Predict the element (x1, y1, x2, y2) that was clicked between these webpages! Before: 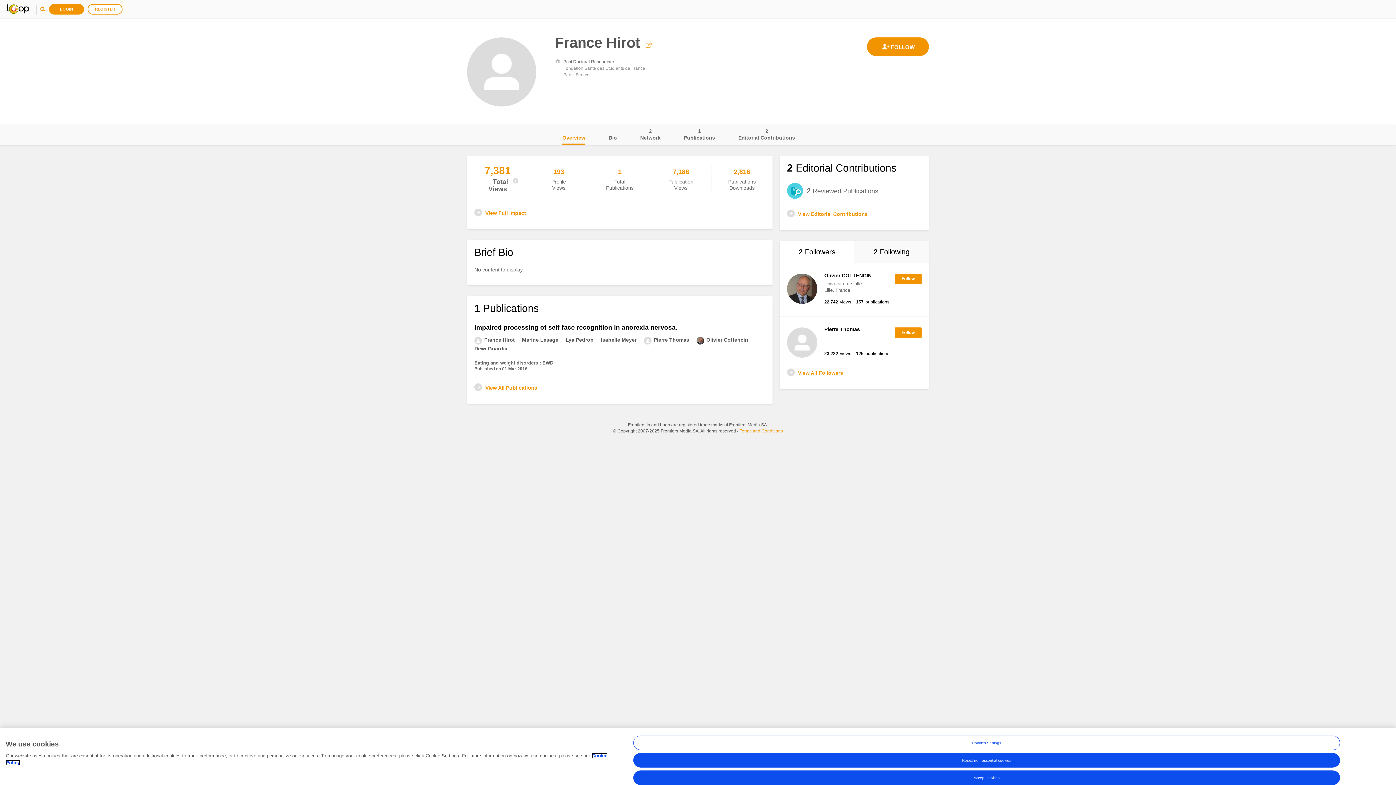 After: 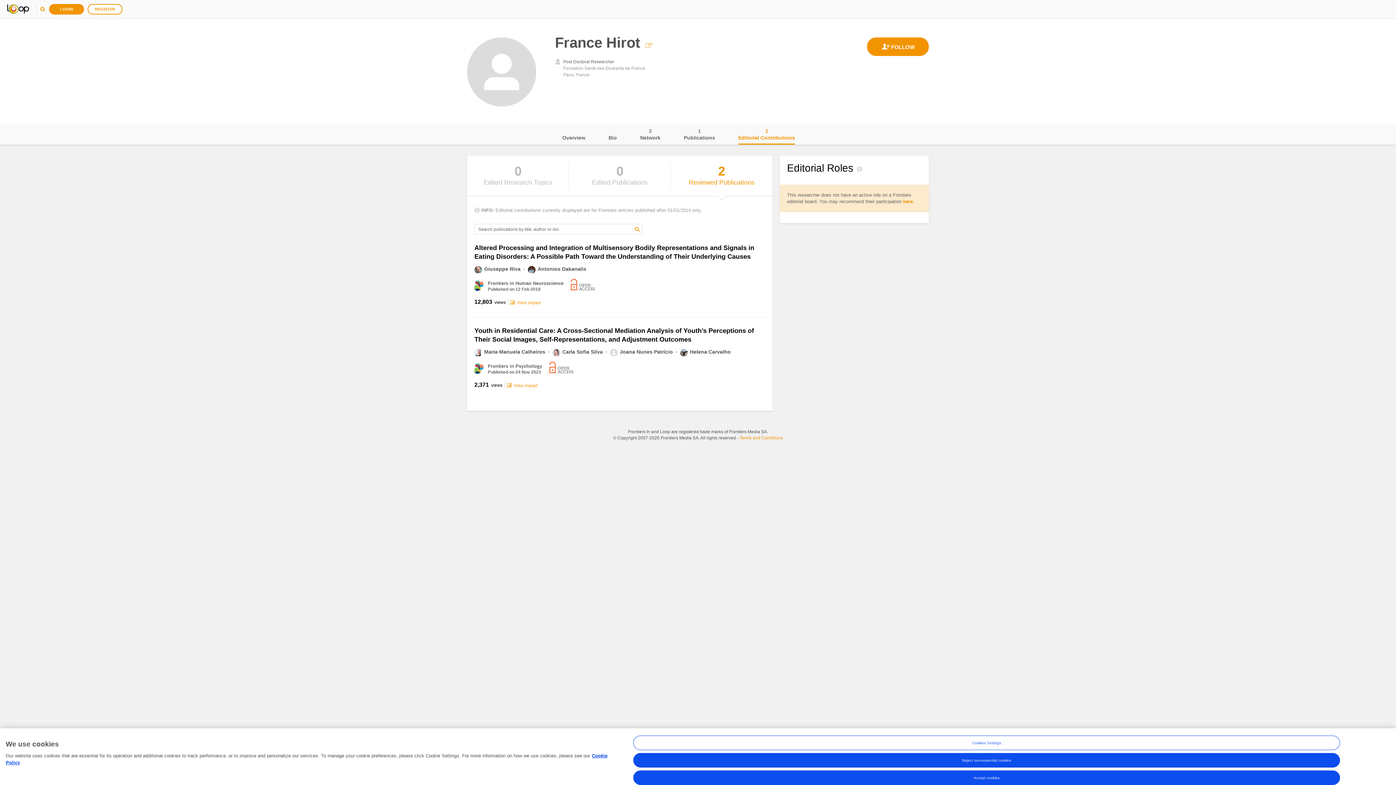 Action: label: Editorial Contributions
2 bbox: (738, 124, 795, 144)